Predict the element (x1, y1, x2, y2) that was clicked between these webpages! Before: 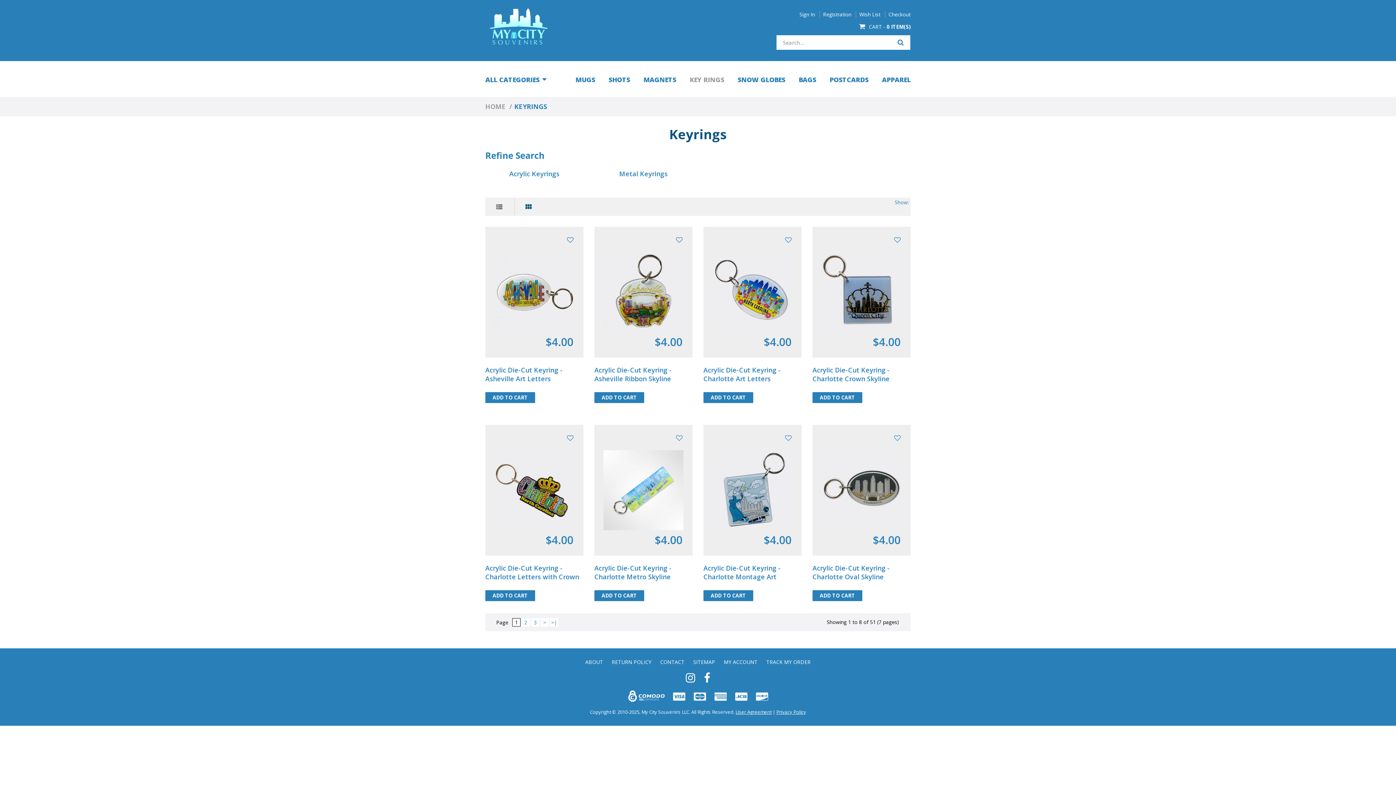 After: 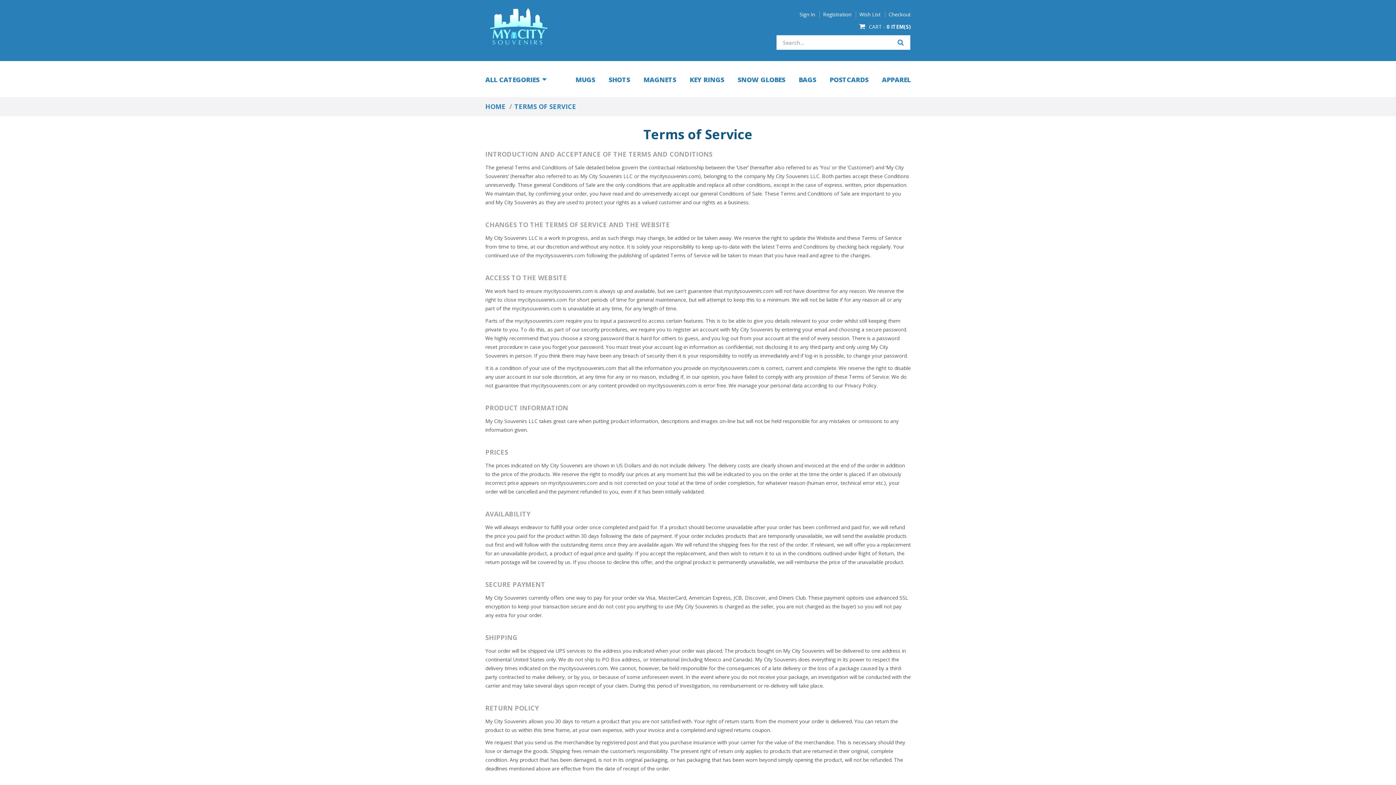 Action: label: User Agreement bbox: (735, 709, 771, 715)